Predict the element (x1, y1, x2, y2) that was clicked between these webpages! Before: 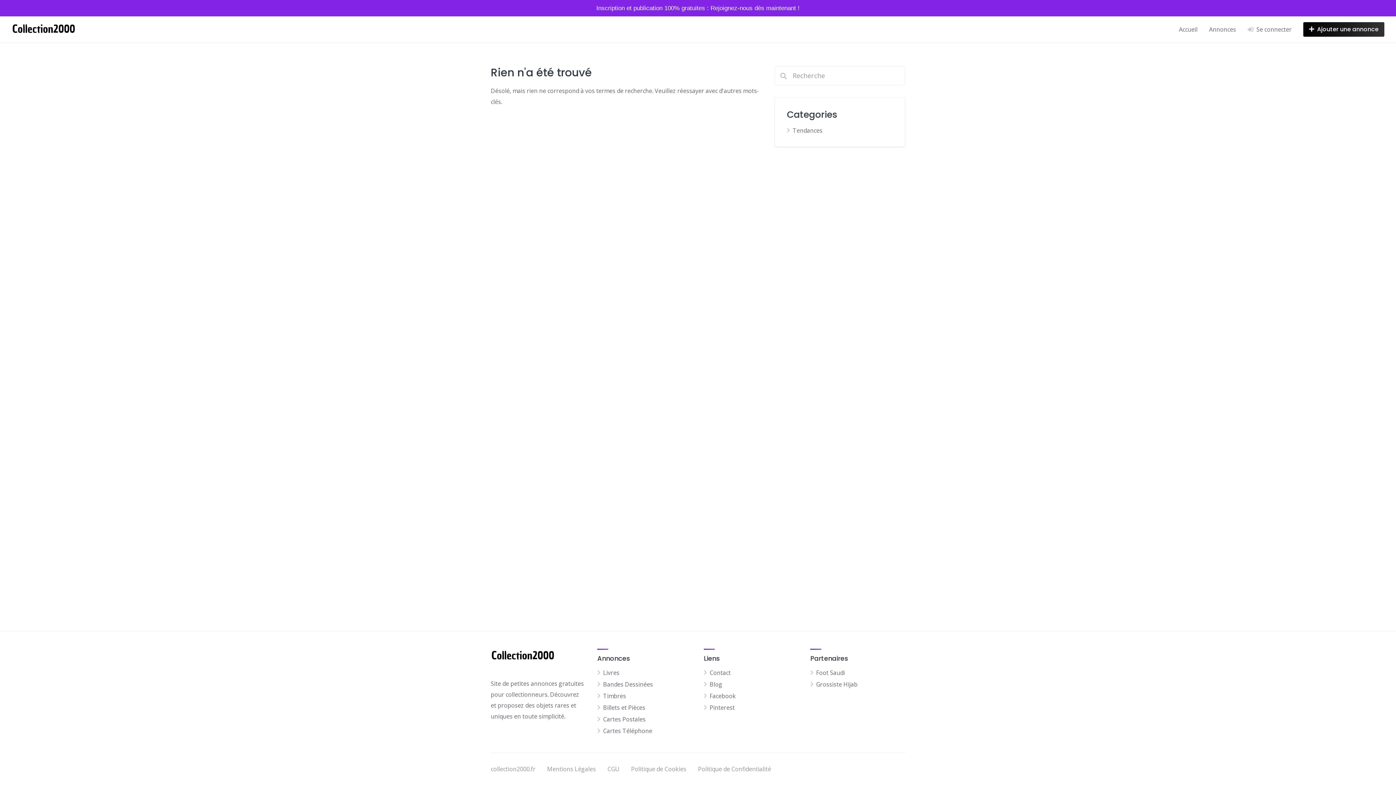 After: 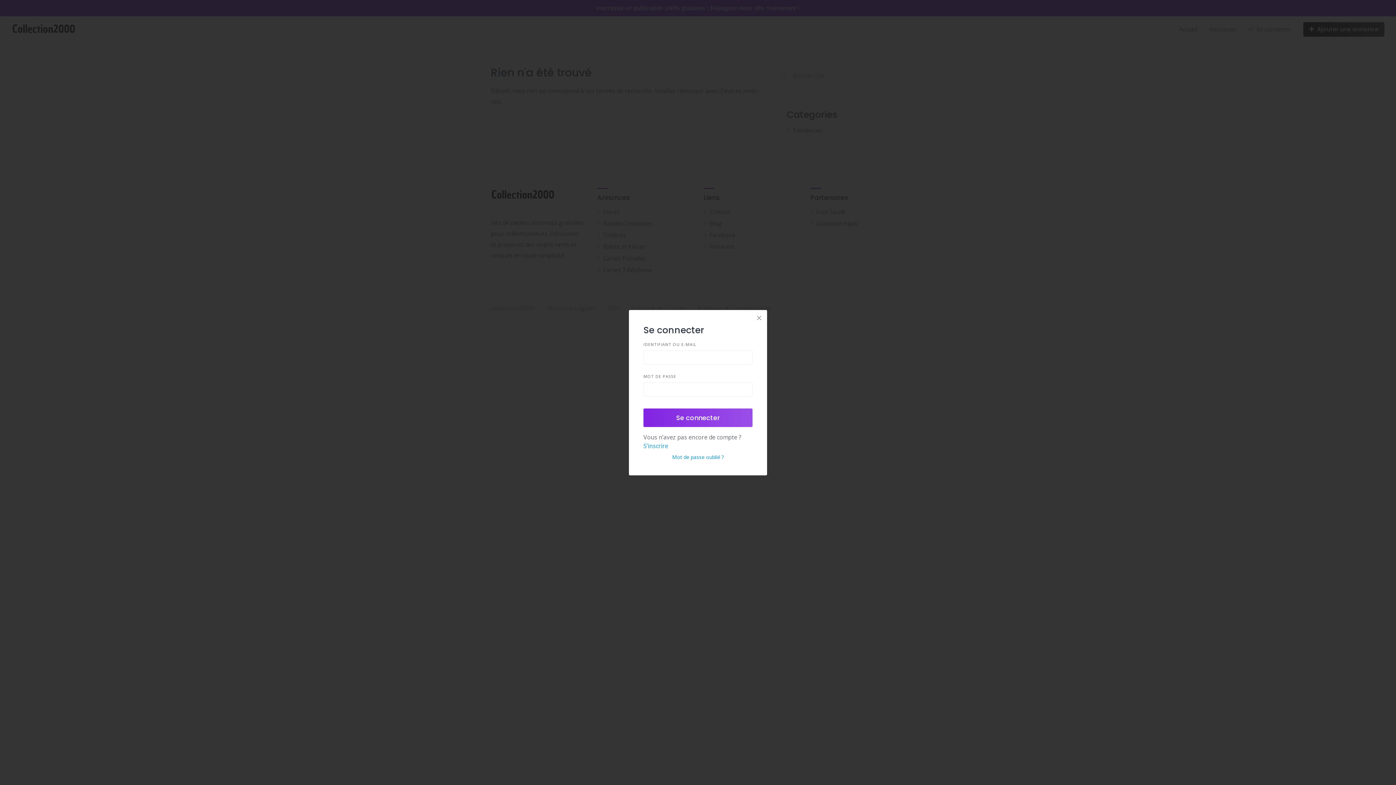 Action: bbox: (1248, 25, 1292, 33) label: Se connecter